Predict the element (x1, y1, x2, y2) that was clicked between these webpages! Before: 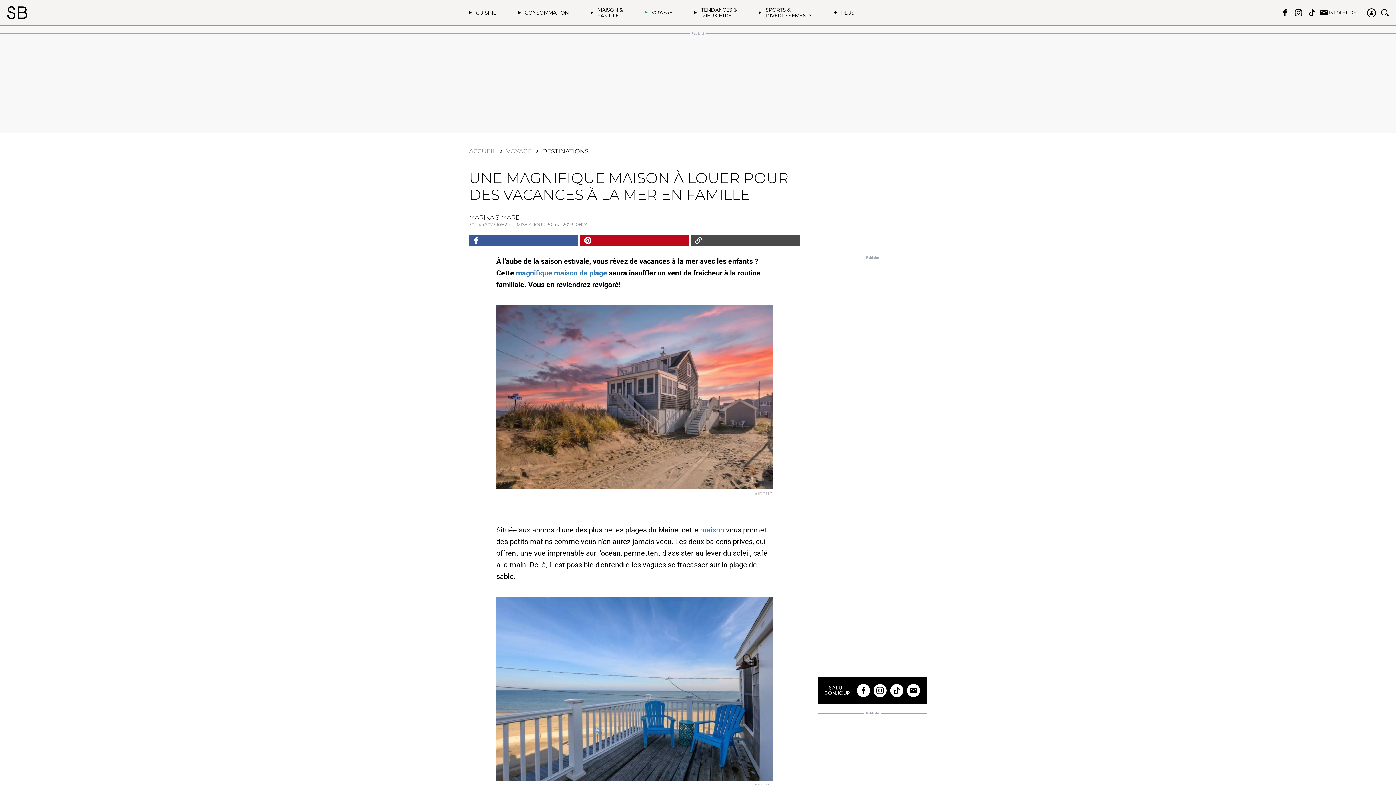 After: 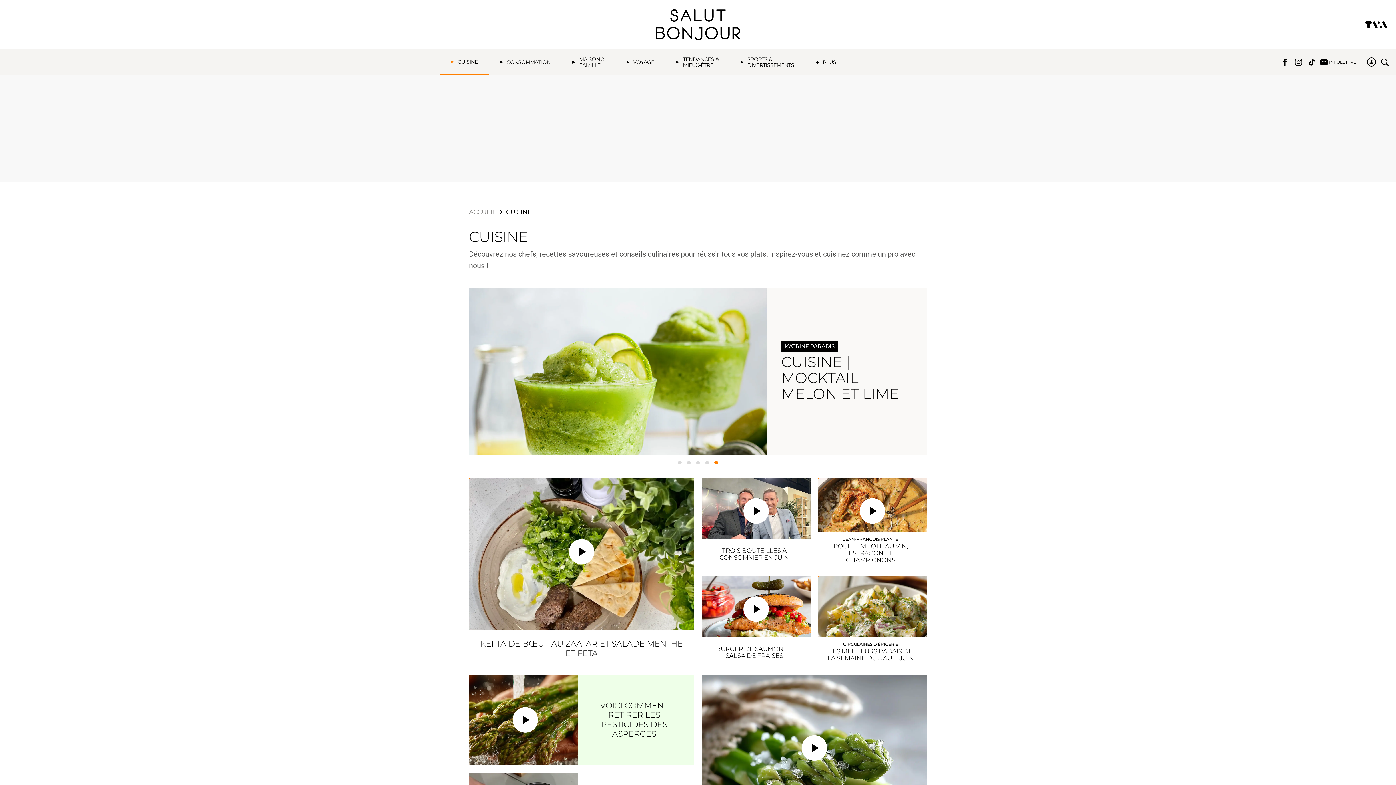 Action: label: CUISINE bbox: (458, 0, 507, 25)